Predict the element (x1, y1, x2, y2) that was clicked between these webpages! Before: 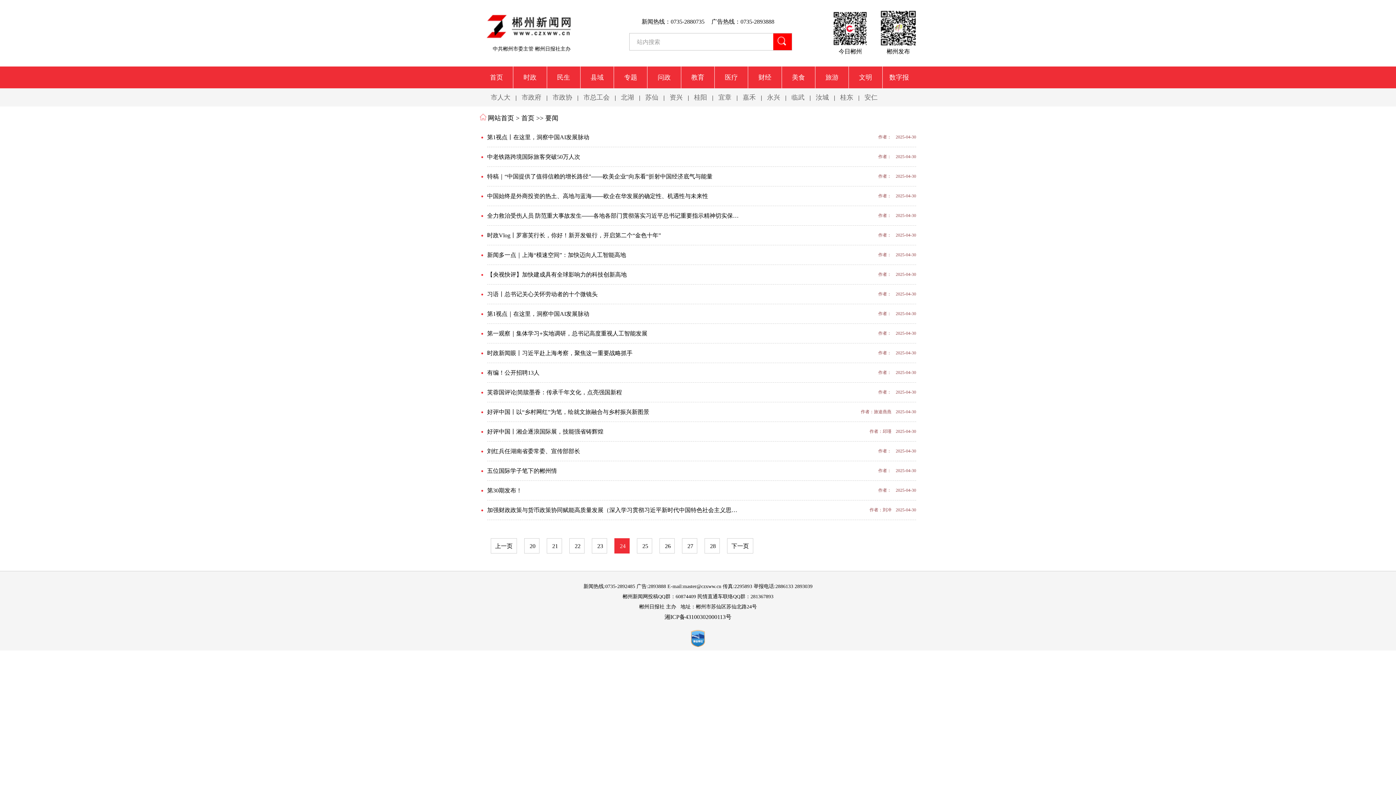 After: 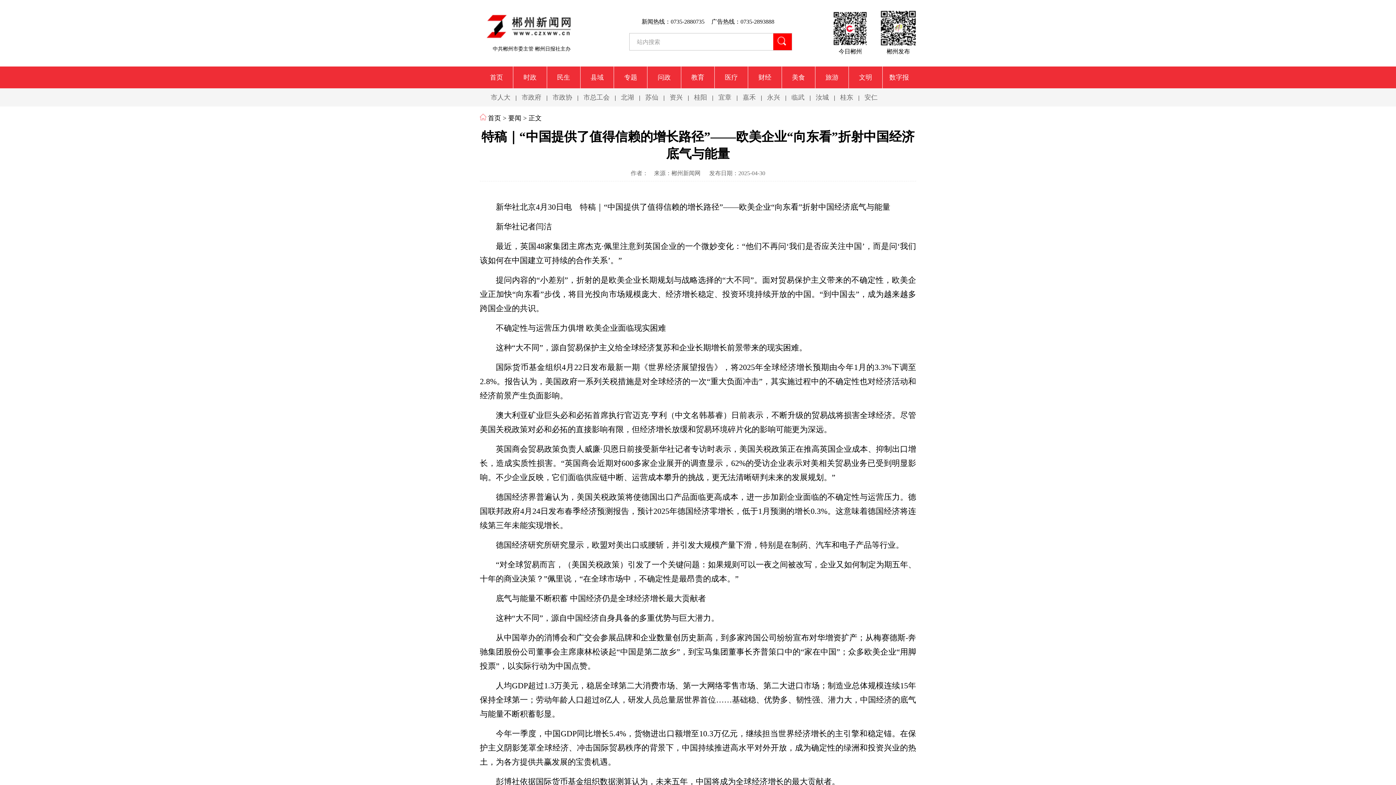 Action: label: 特稿｜“中国提供了值得信赖的增长路径”——欧美企业“向东看”折射中国经济底气与能量 bbox: (487, 170, 767, 182)